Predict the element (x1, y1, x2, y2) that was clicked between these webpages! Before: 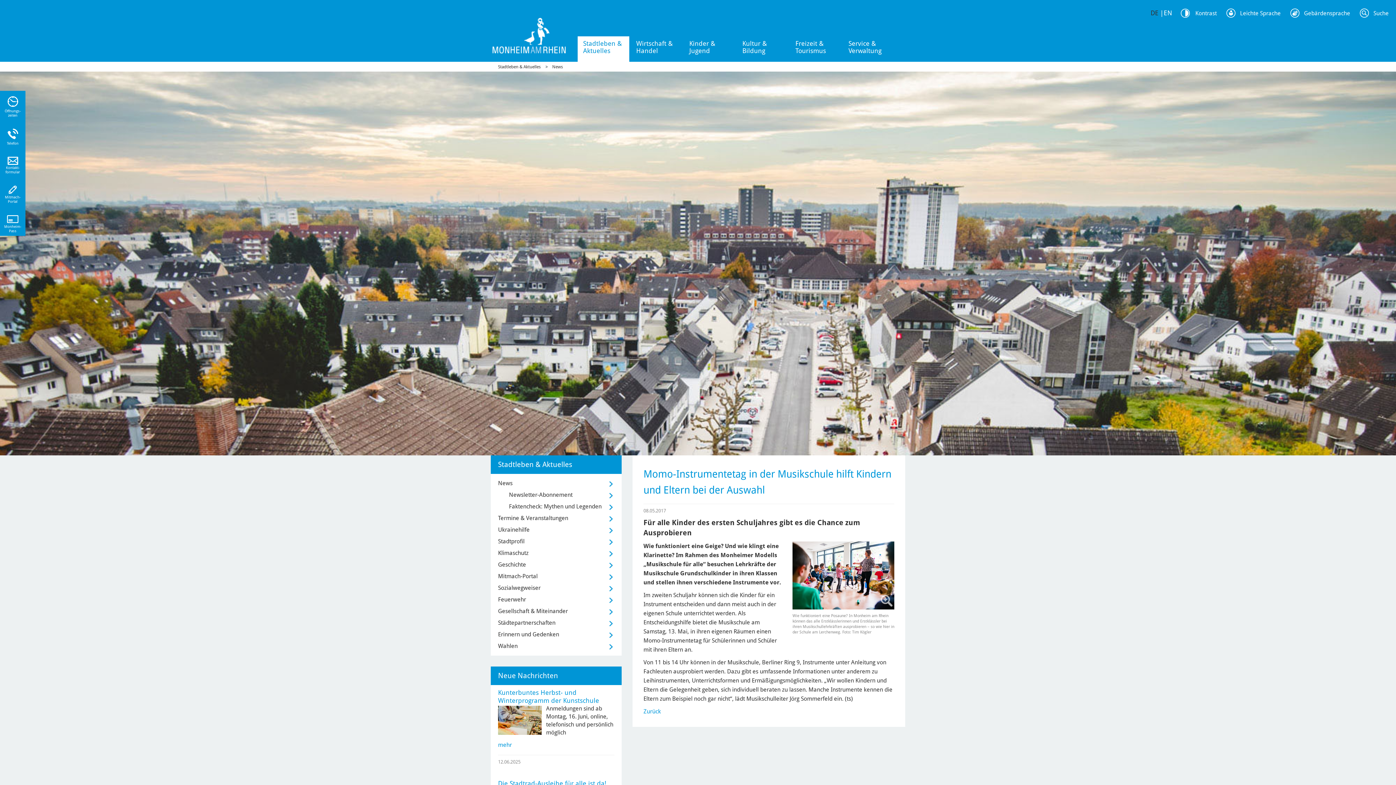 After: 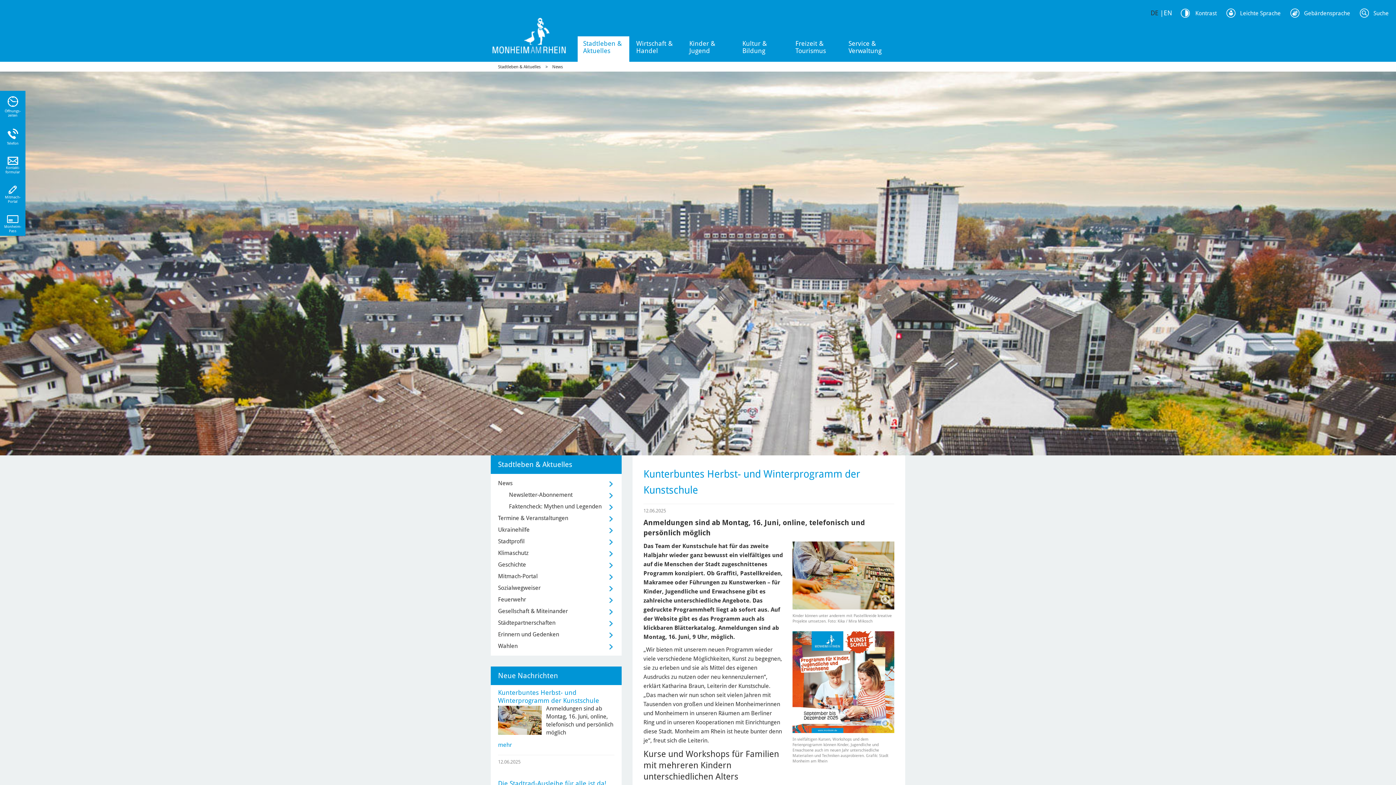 Action: bbox: (498, 741, 512, 748) label: mehr